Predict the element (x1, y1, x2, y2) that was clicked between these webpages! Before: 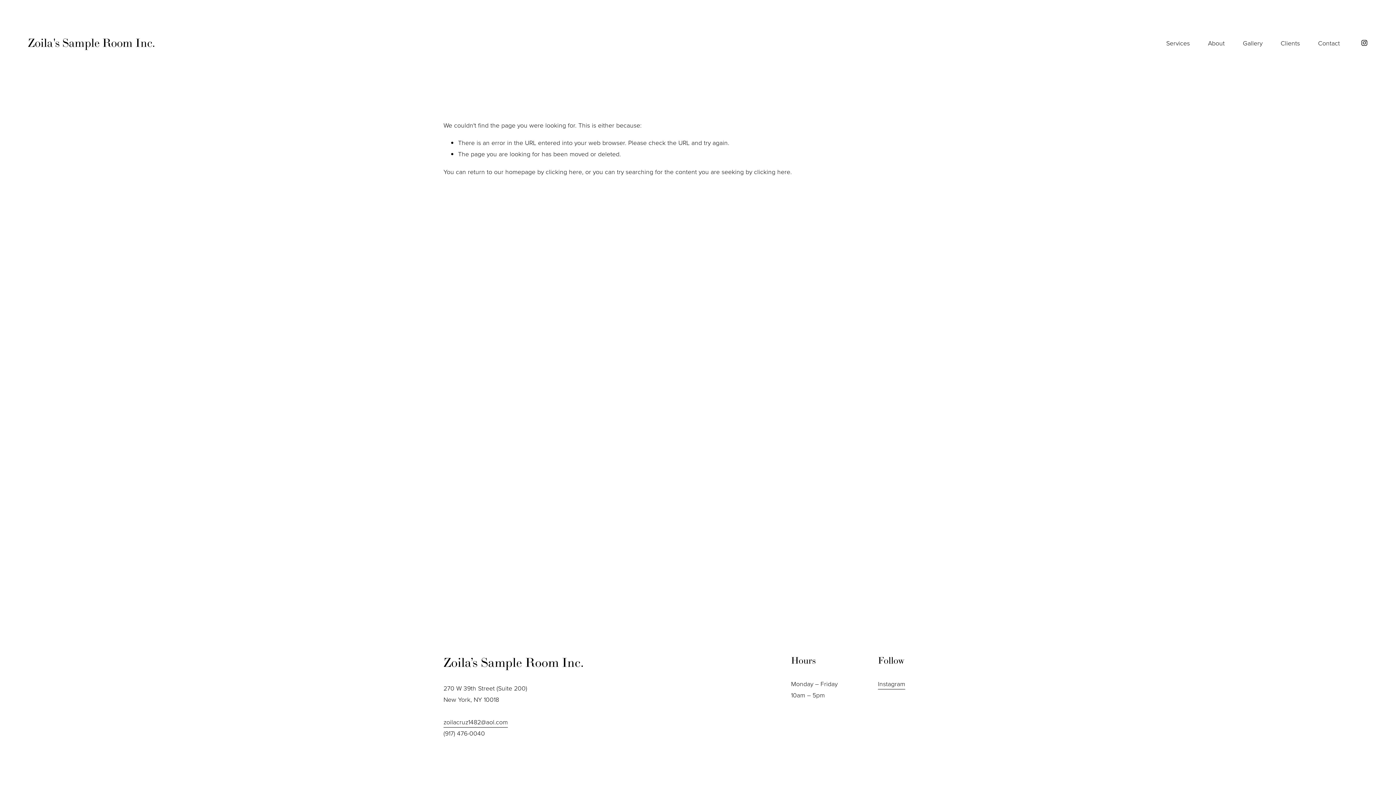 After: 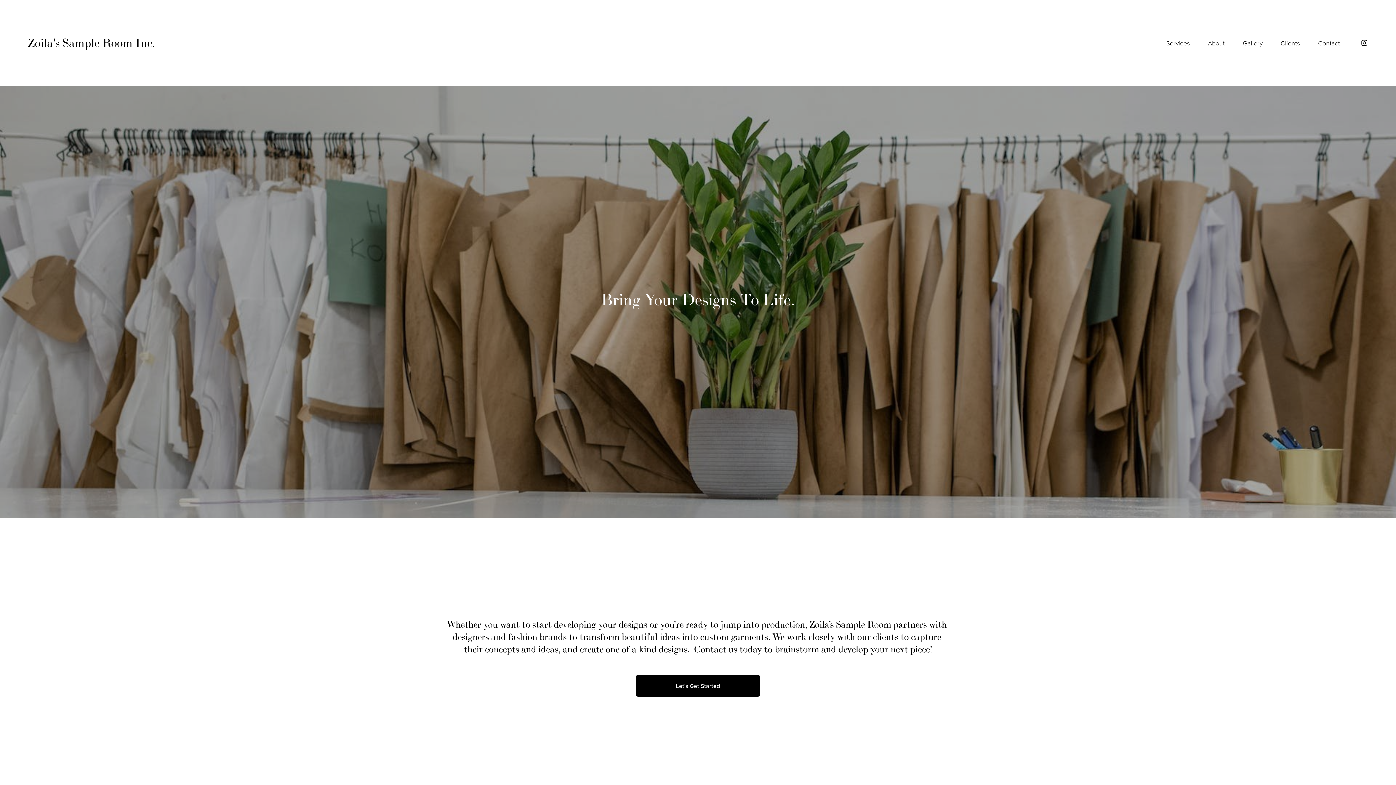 Action: label: clicking here bbox: (545, 167, 582, 175)